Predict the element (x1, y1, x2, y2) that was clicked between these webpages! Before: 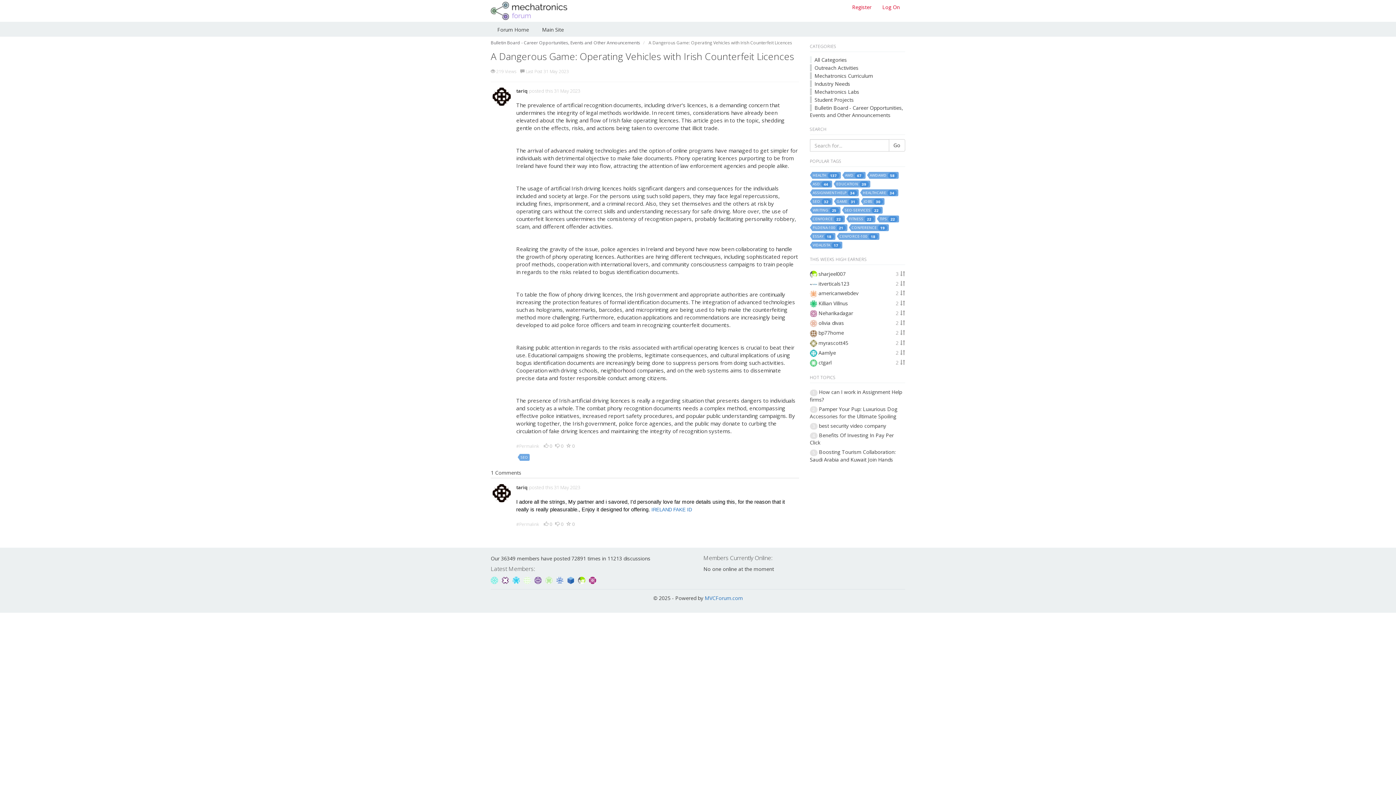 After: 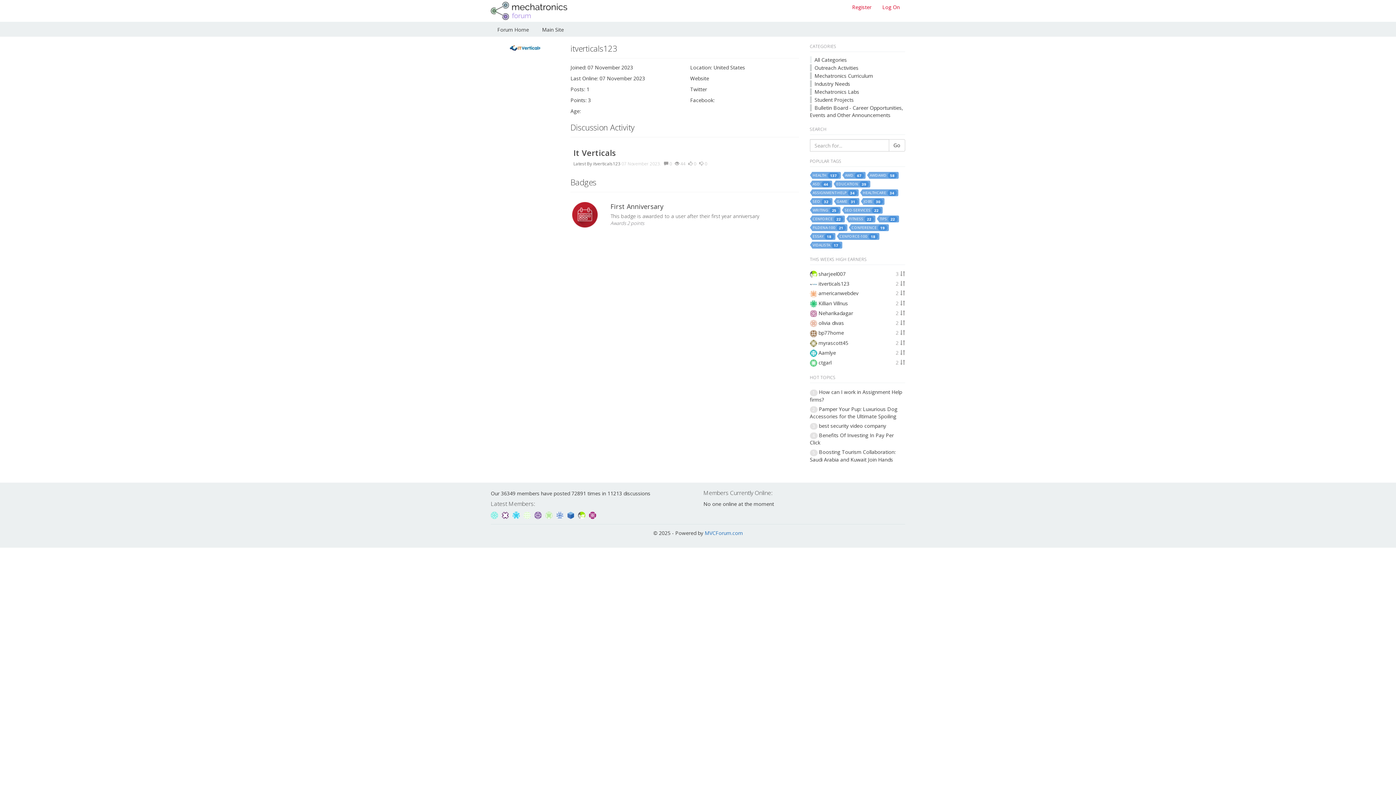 Action: bbox: (818, 280, 849, 287) label: itverticals123